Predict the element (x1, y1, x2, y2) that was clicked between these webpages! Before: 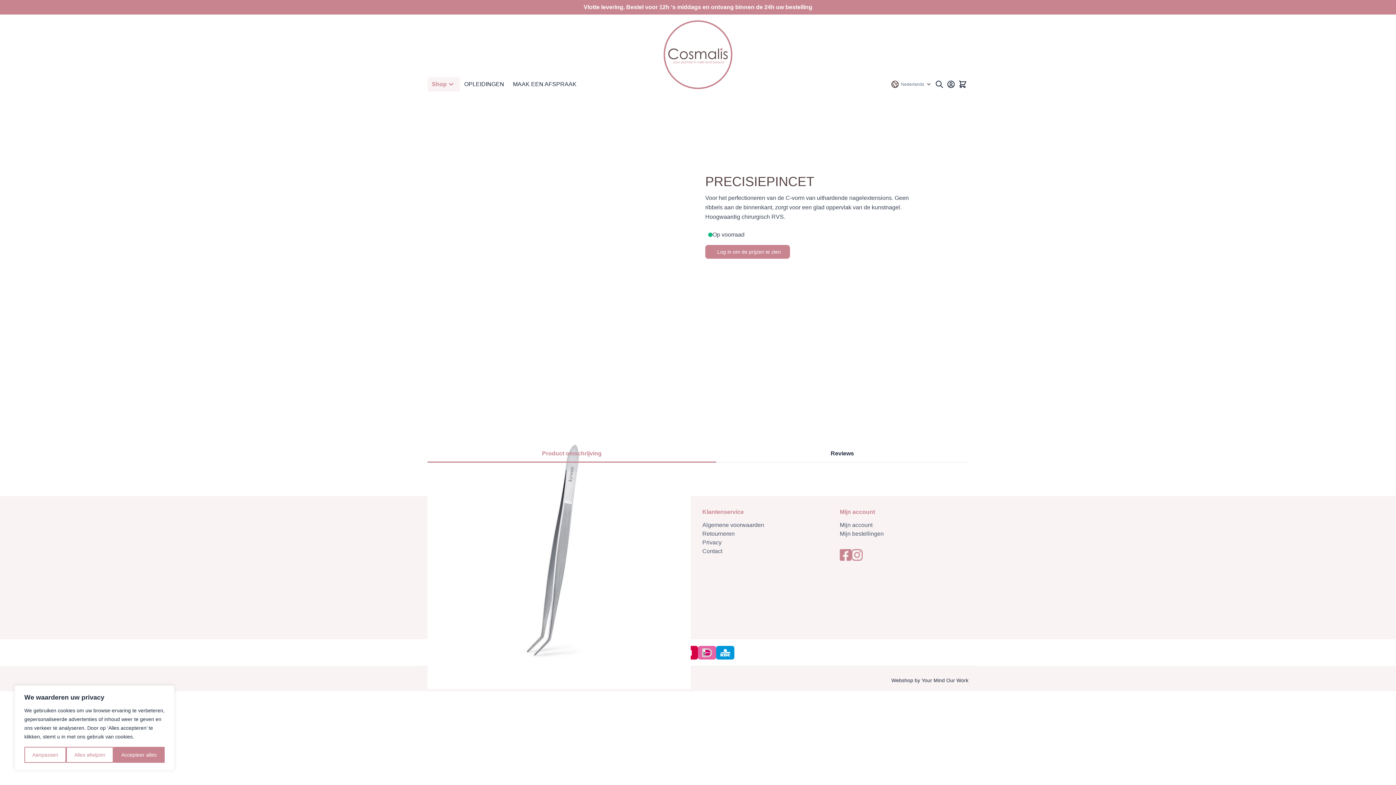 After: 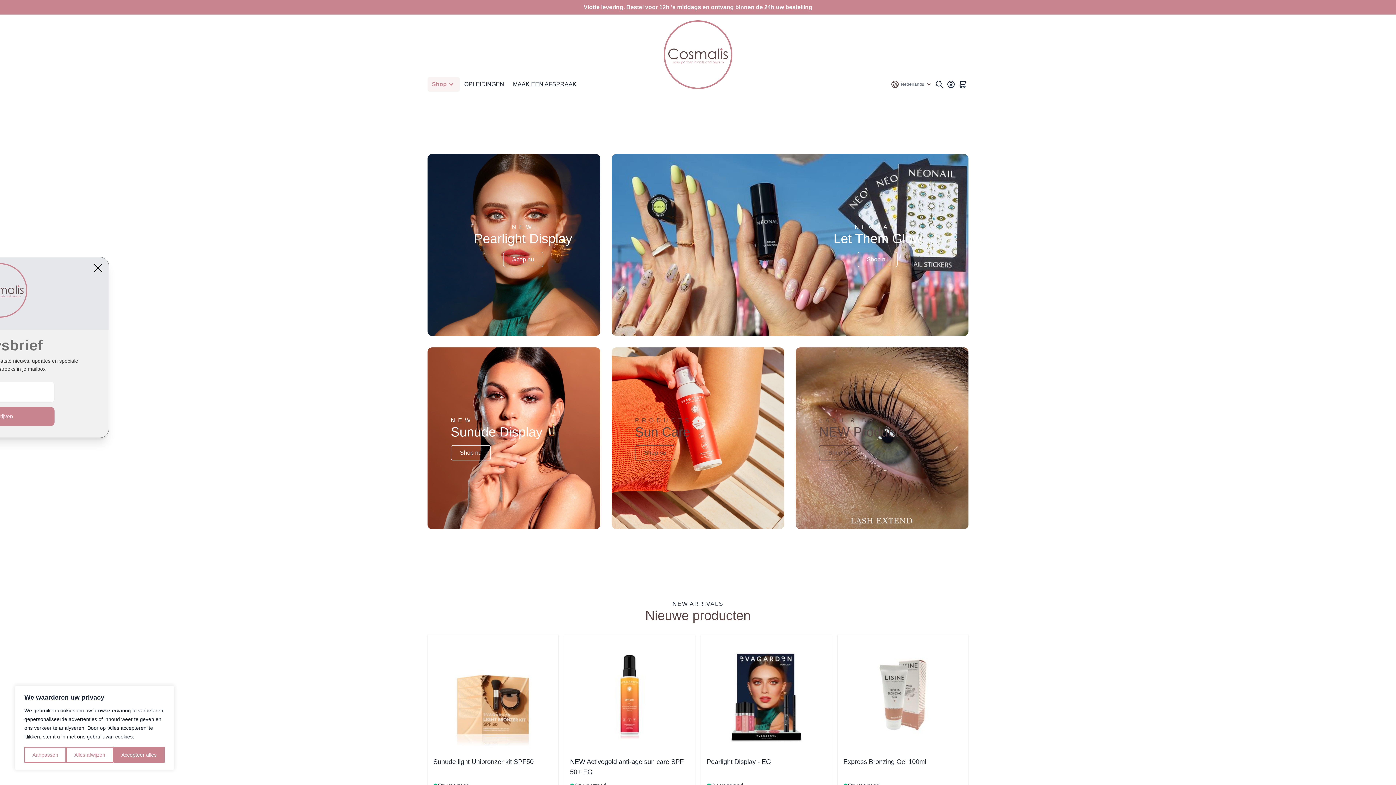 Action: bbox: (658, 14, 738, 94)